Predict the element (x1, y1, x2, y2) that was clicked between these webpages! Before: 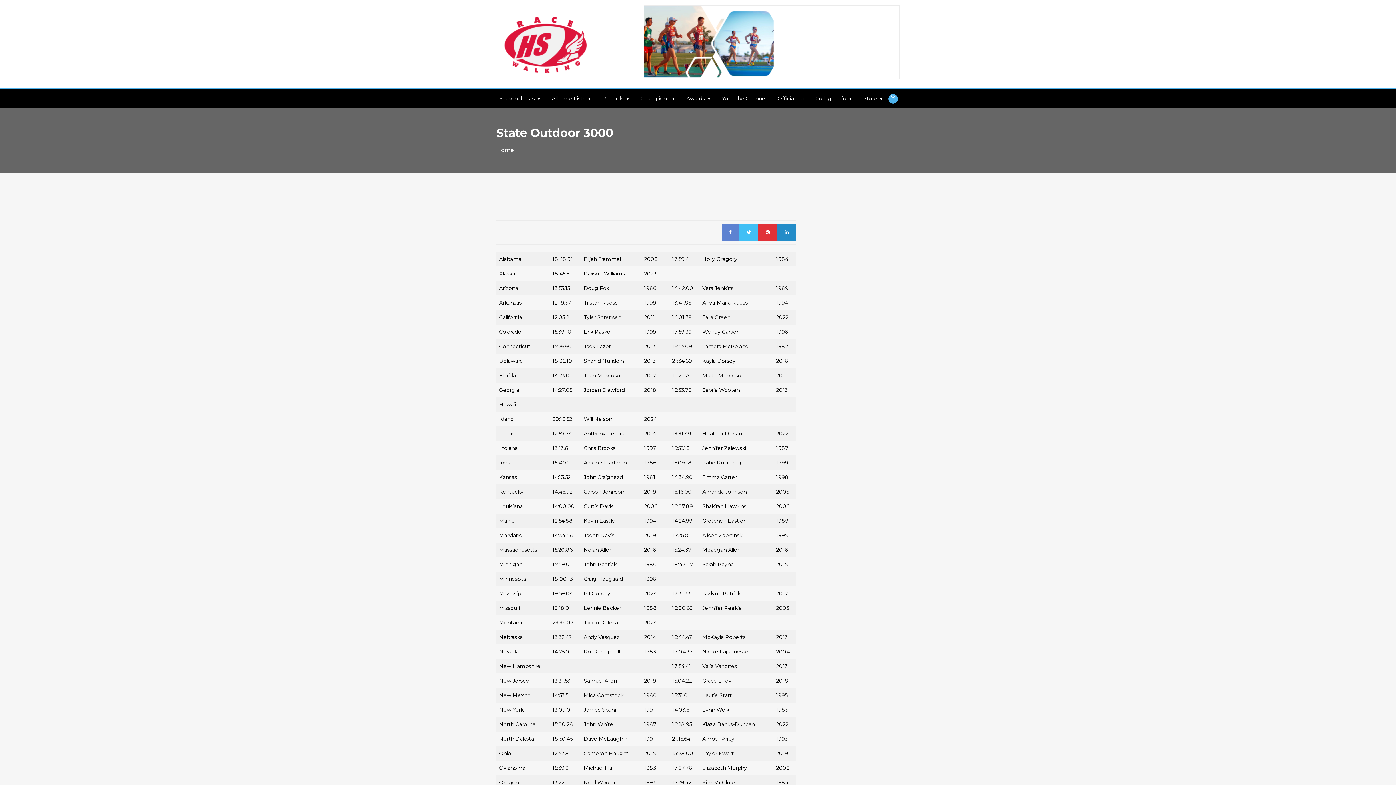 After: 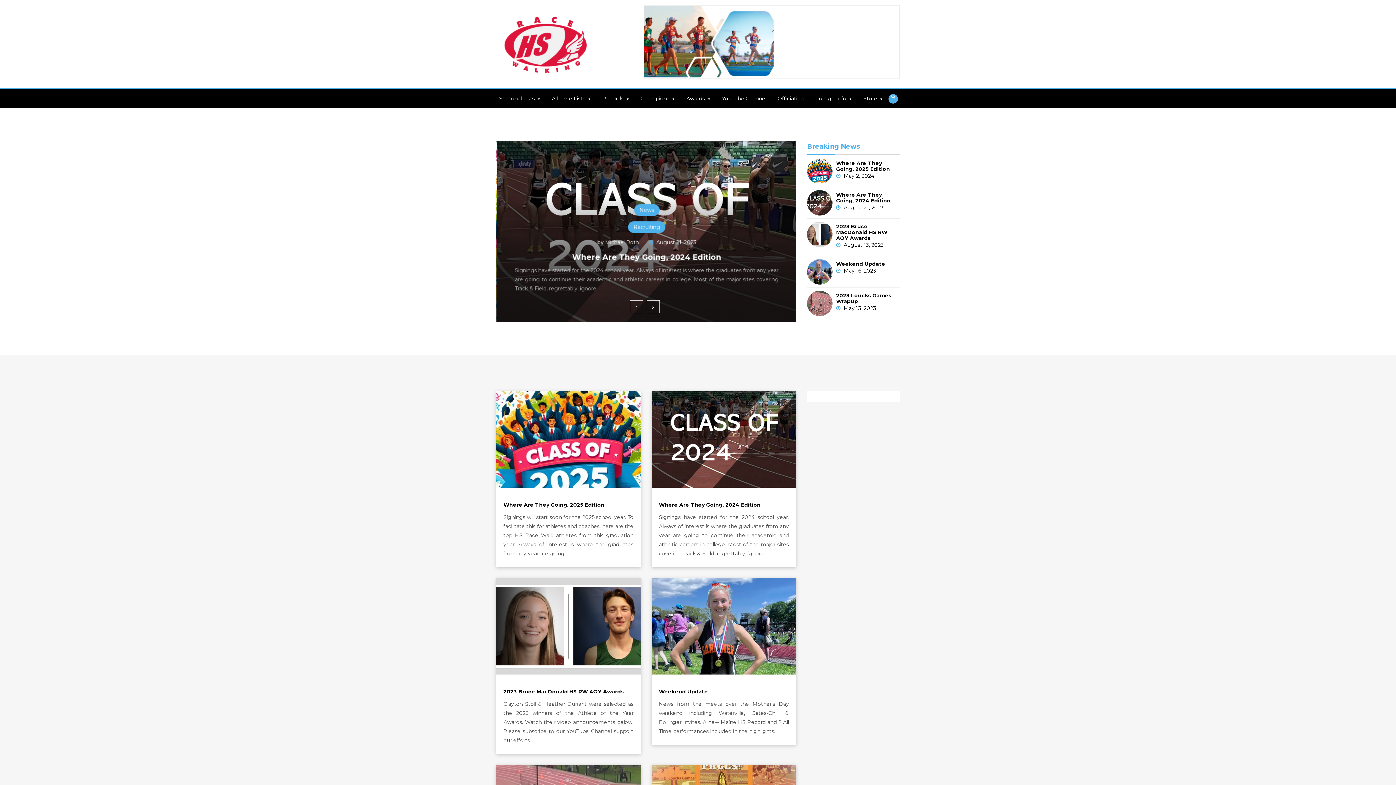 Action: bbox: (496, 15, 623, 76)